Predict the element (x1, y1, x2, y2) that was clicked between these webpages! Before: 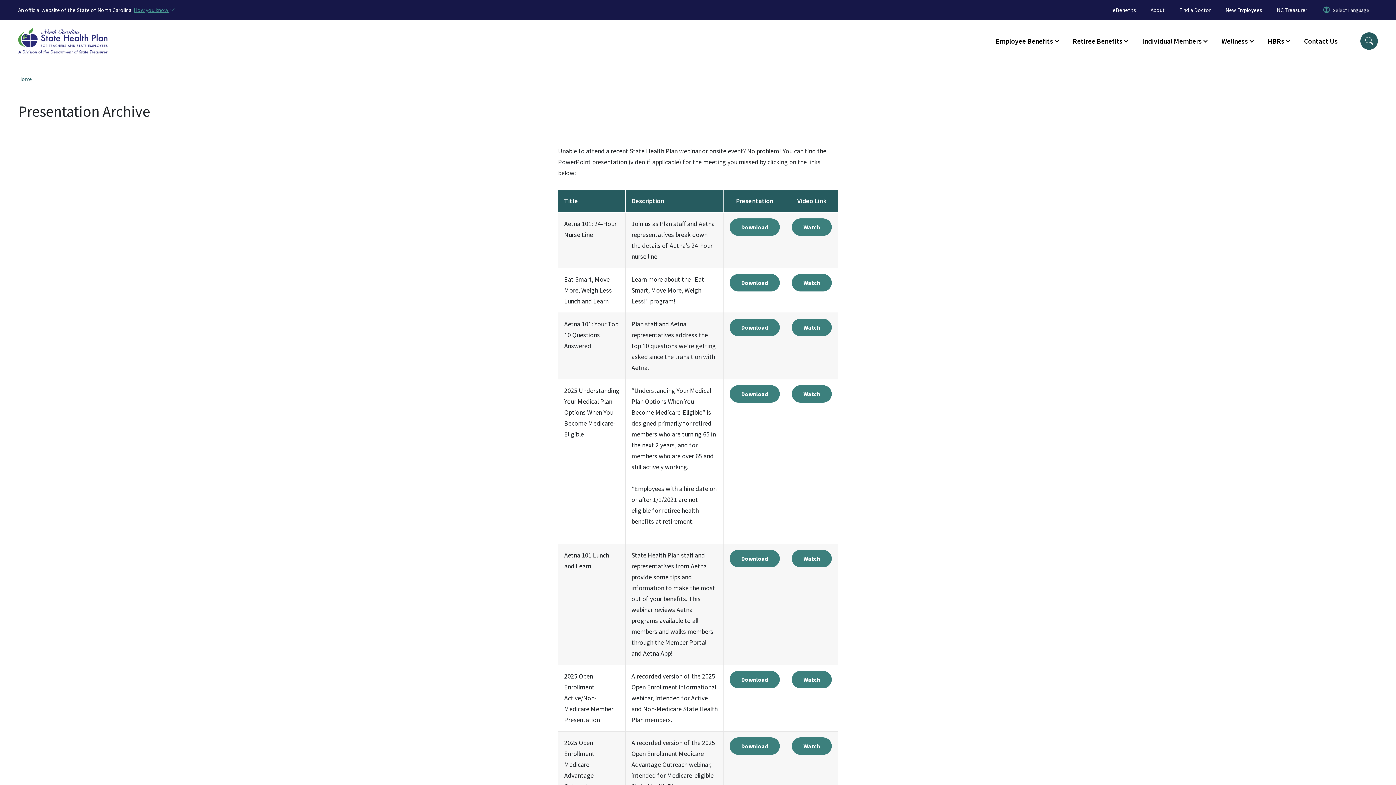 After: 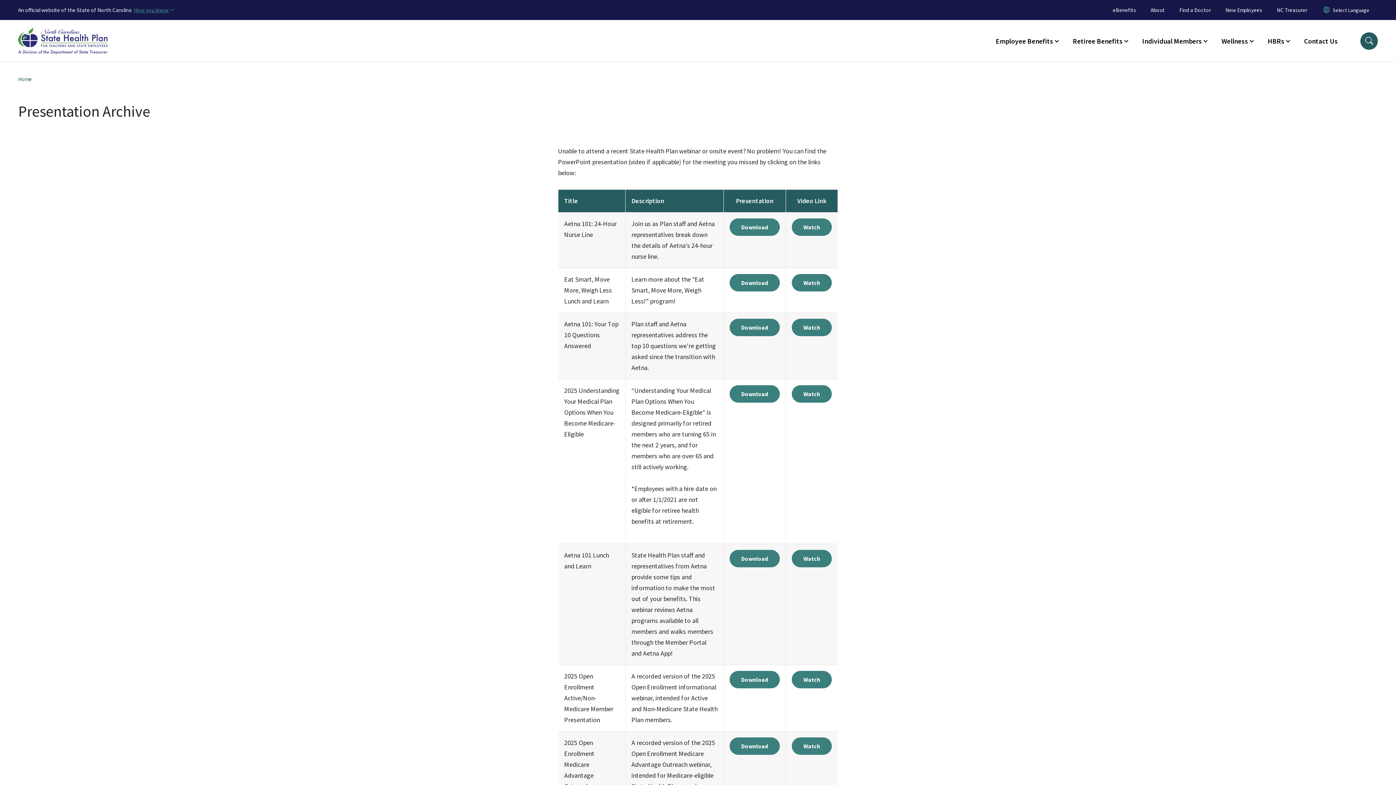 Action: label: Download bbox: (729, 318, 780, 336)